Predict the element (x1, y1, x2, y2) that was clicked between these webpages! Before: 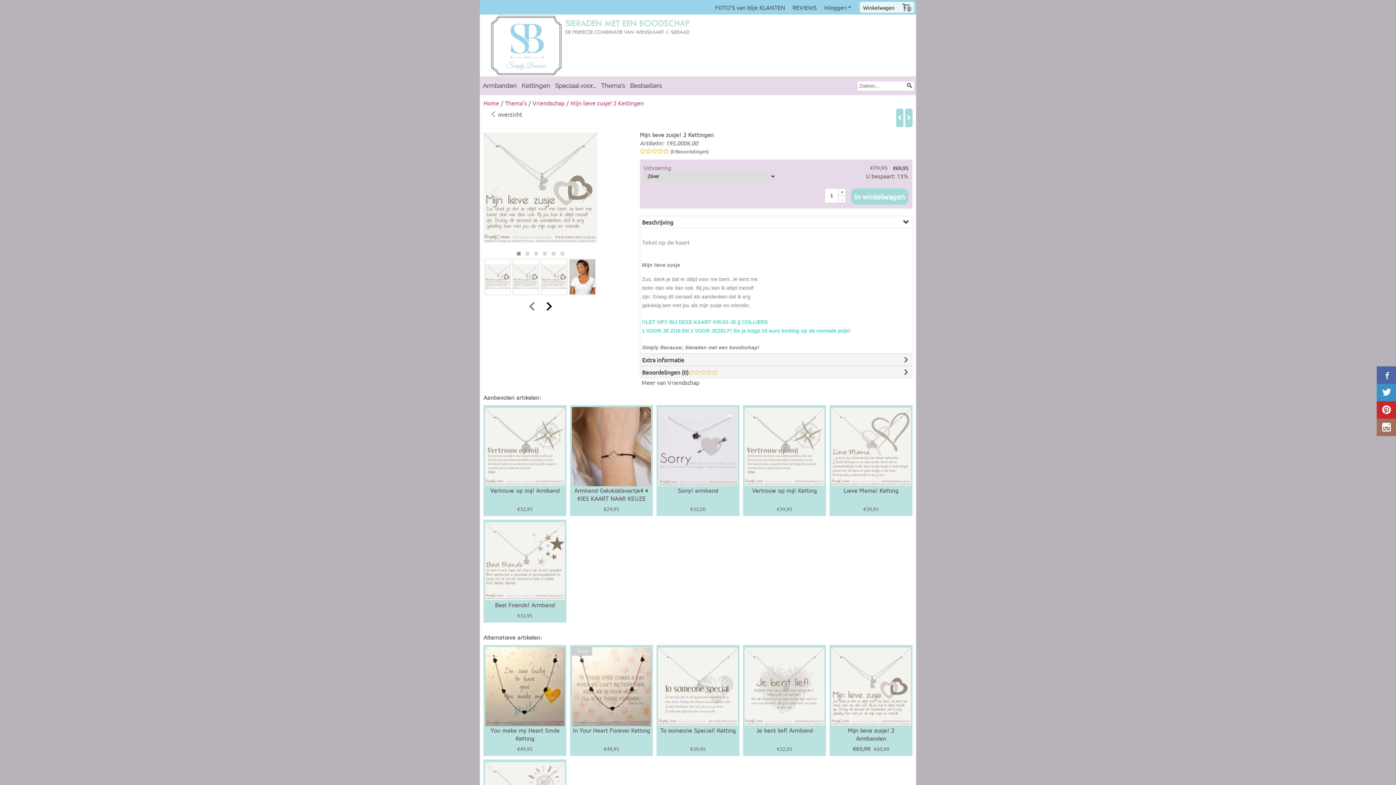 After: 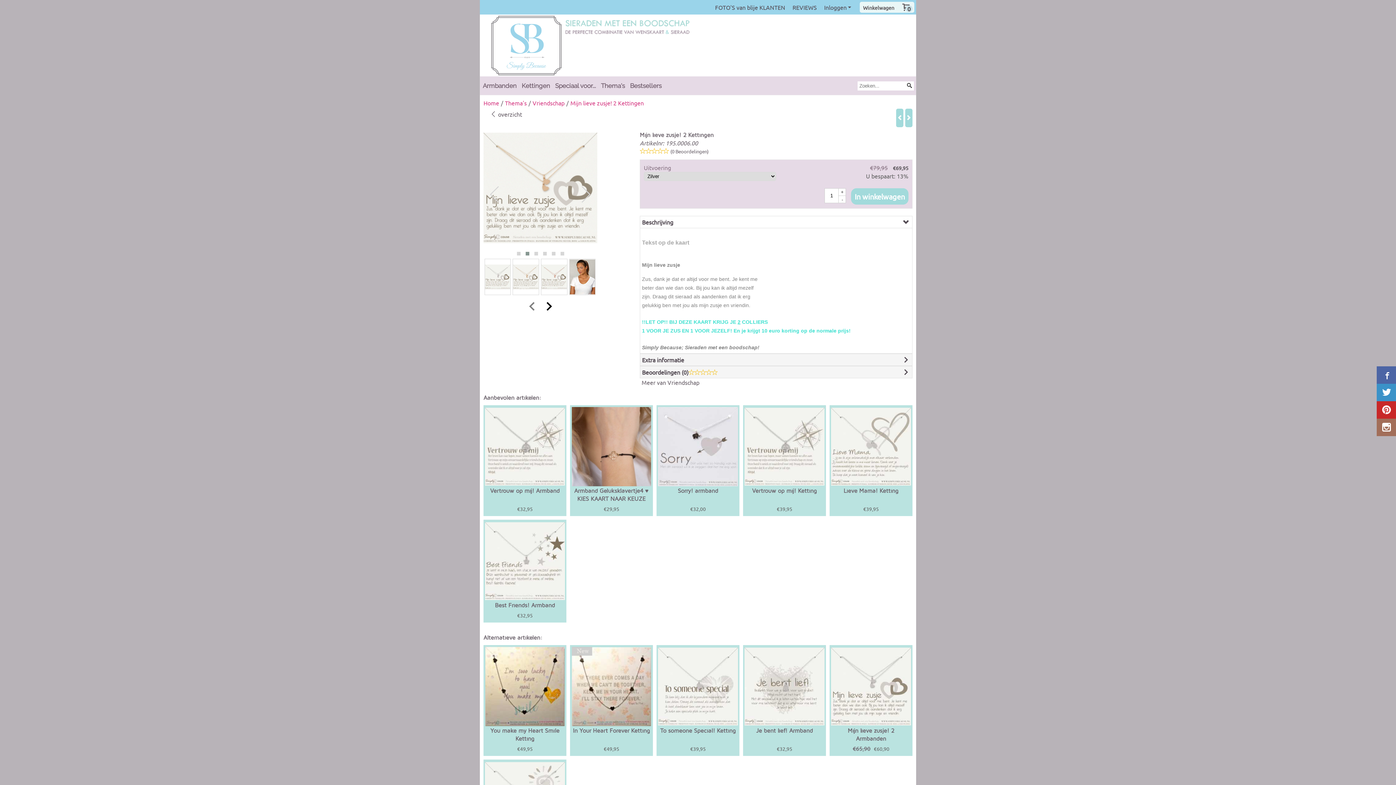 Action: bbox: (578, 180, 593, 209)